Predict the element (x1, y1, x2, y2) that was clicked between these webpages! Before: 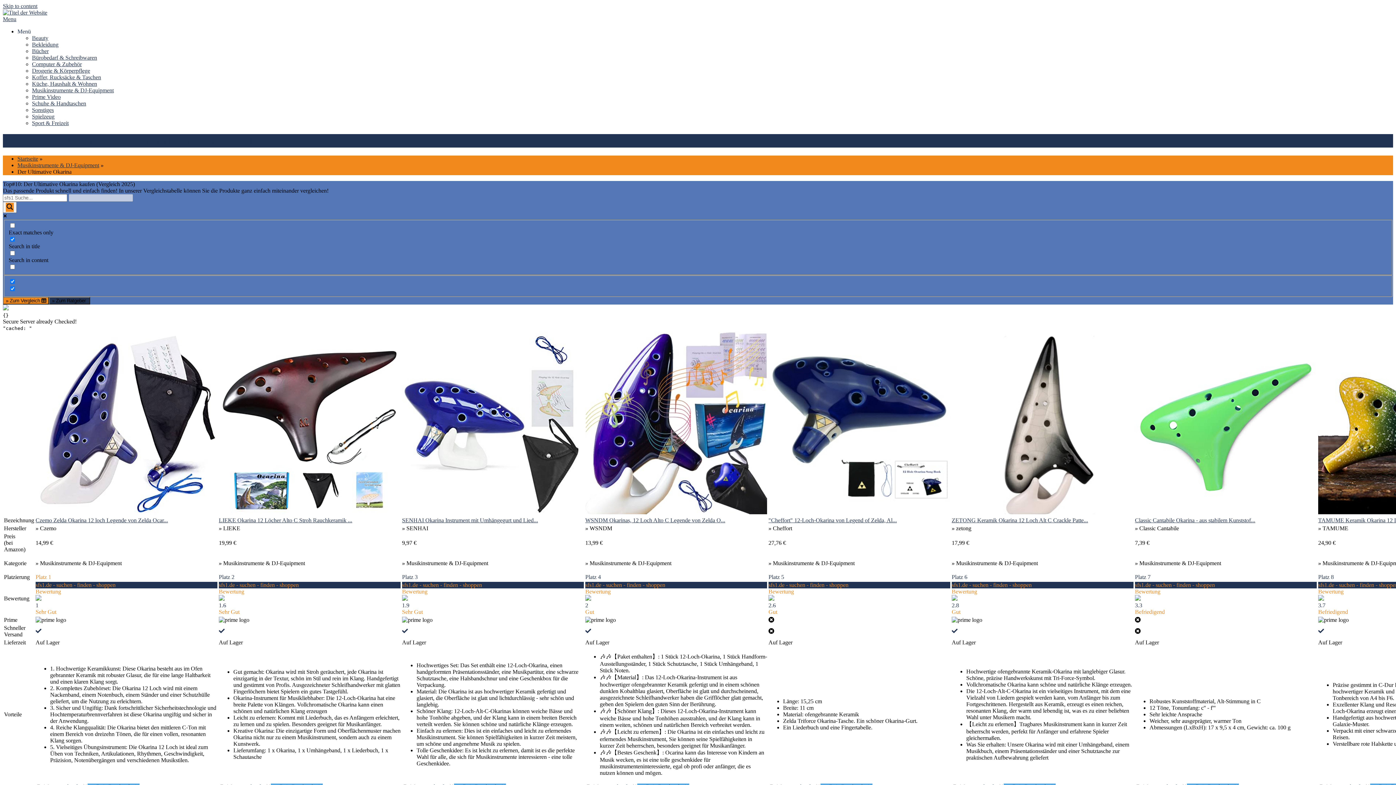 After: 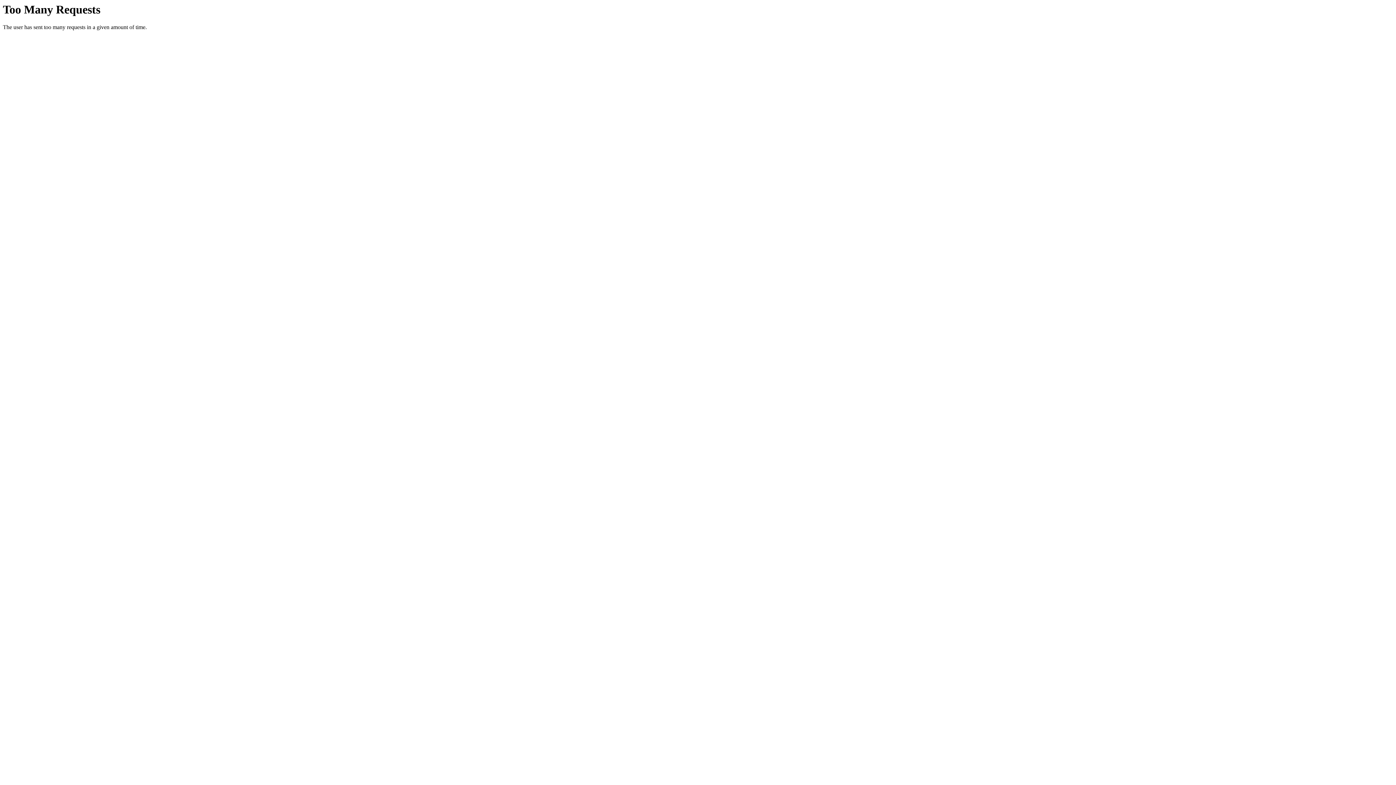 Action: label: Bürobedarf & Schreibwaren bbox: (32, 54, 97, 60)